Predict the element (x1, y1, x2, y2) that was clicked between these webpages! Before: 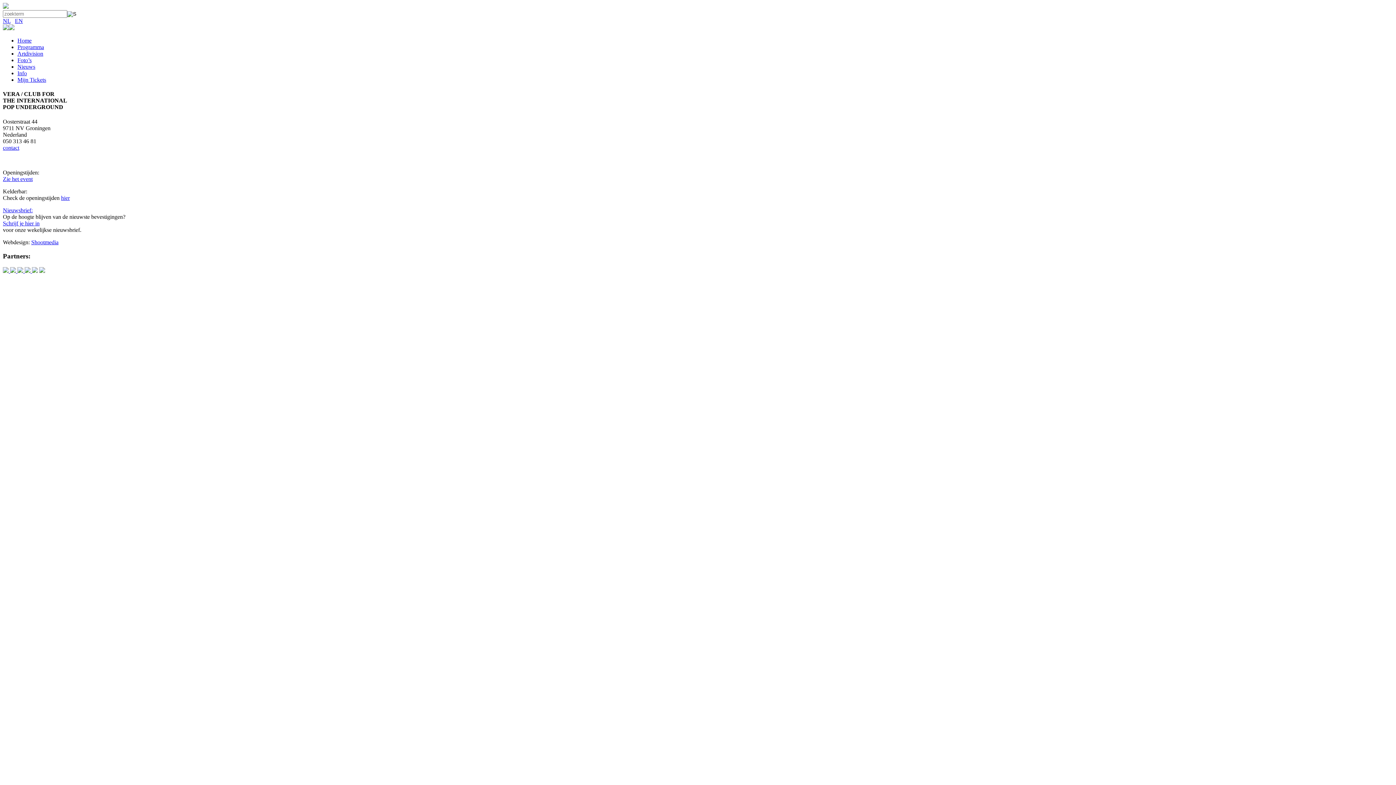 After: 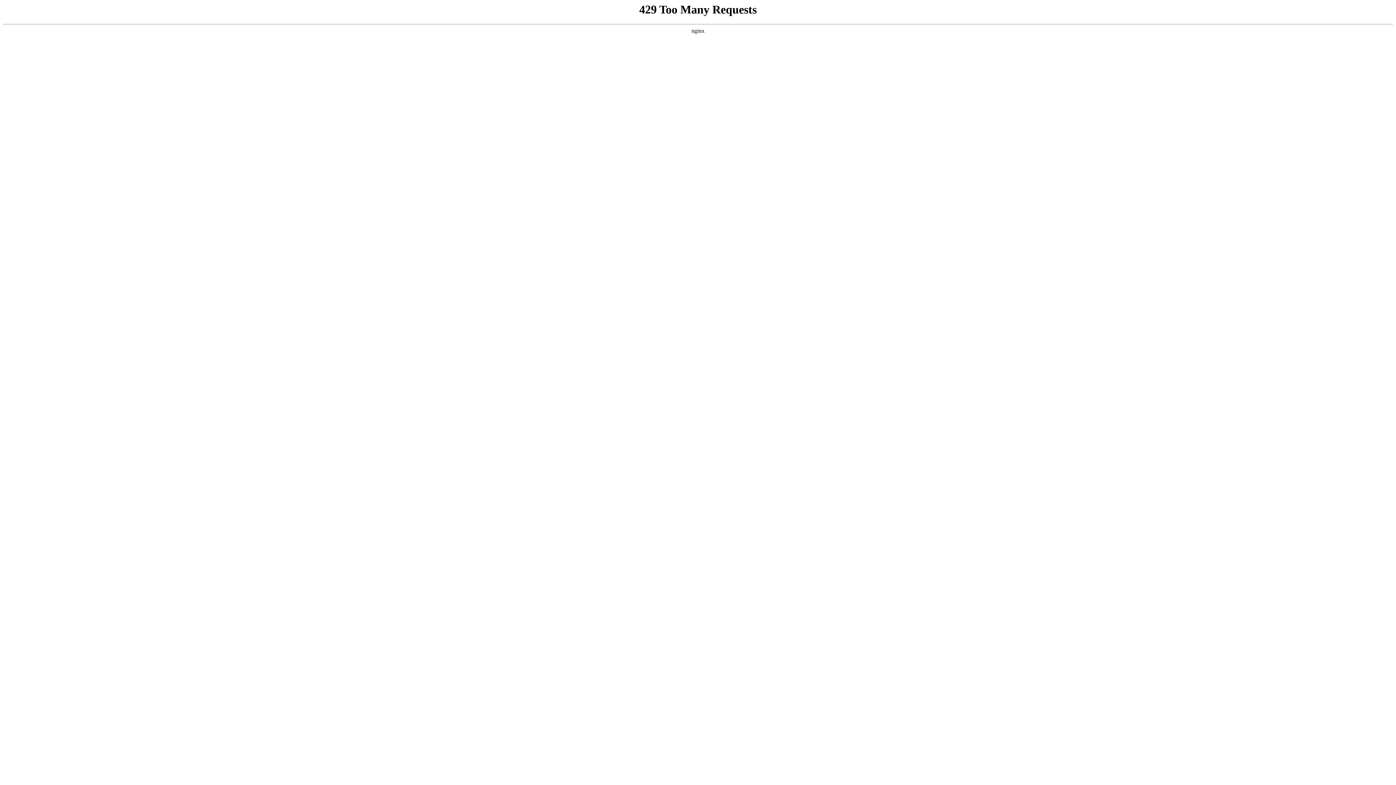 Action: bbox: (17, 63, 35, 69) label: Nieuws